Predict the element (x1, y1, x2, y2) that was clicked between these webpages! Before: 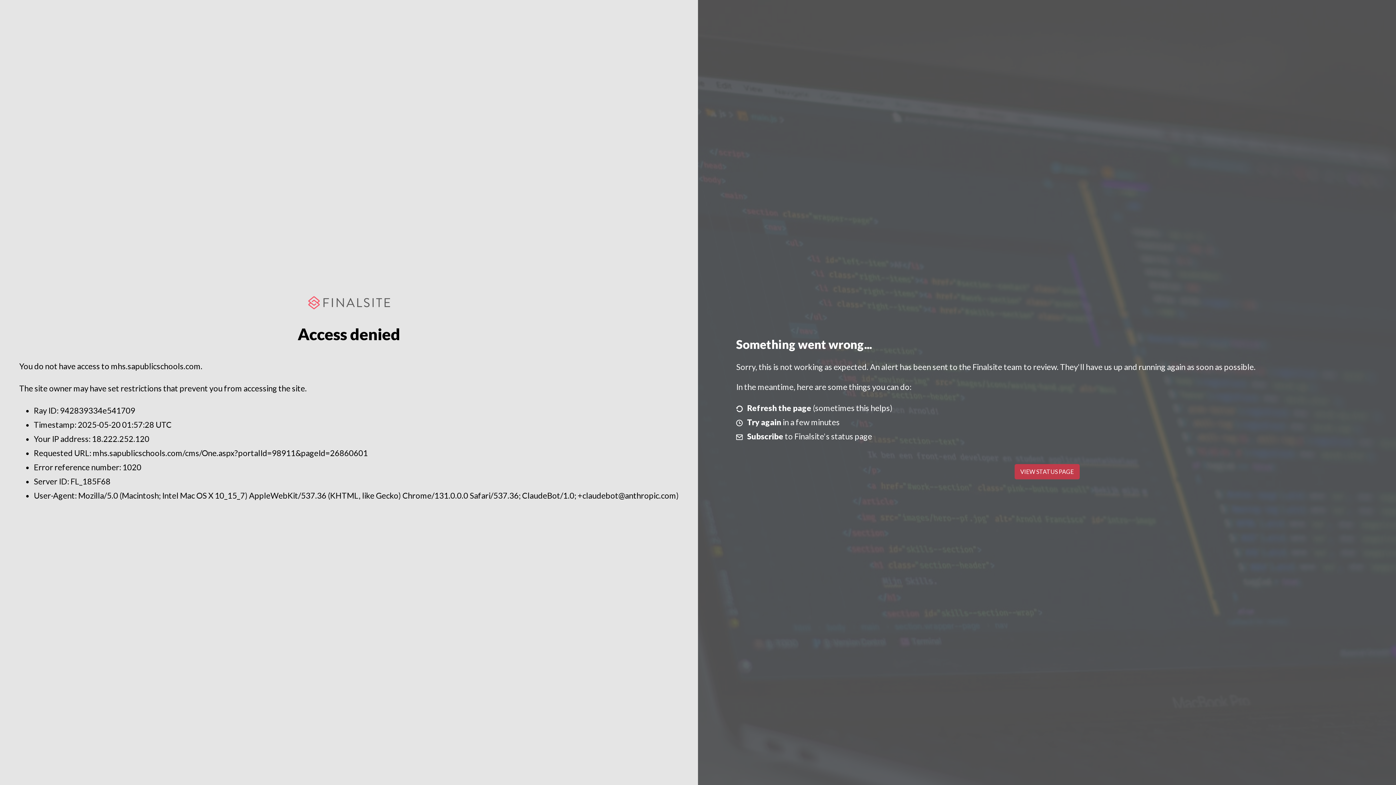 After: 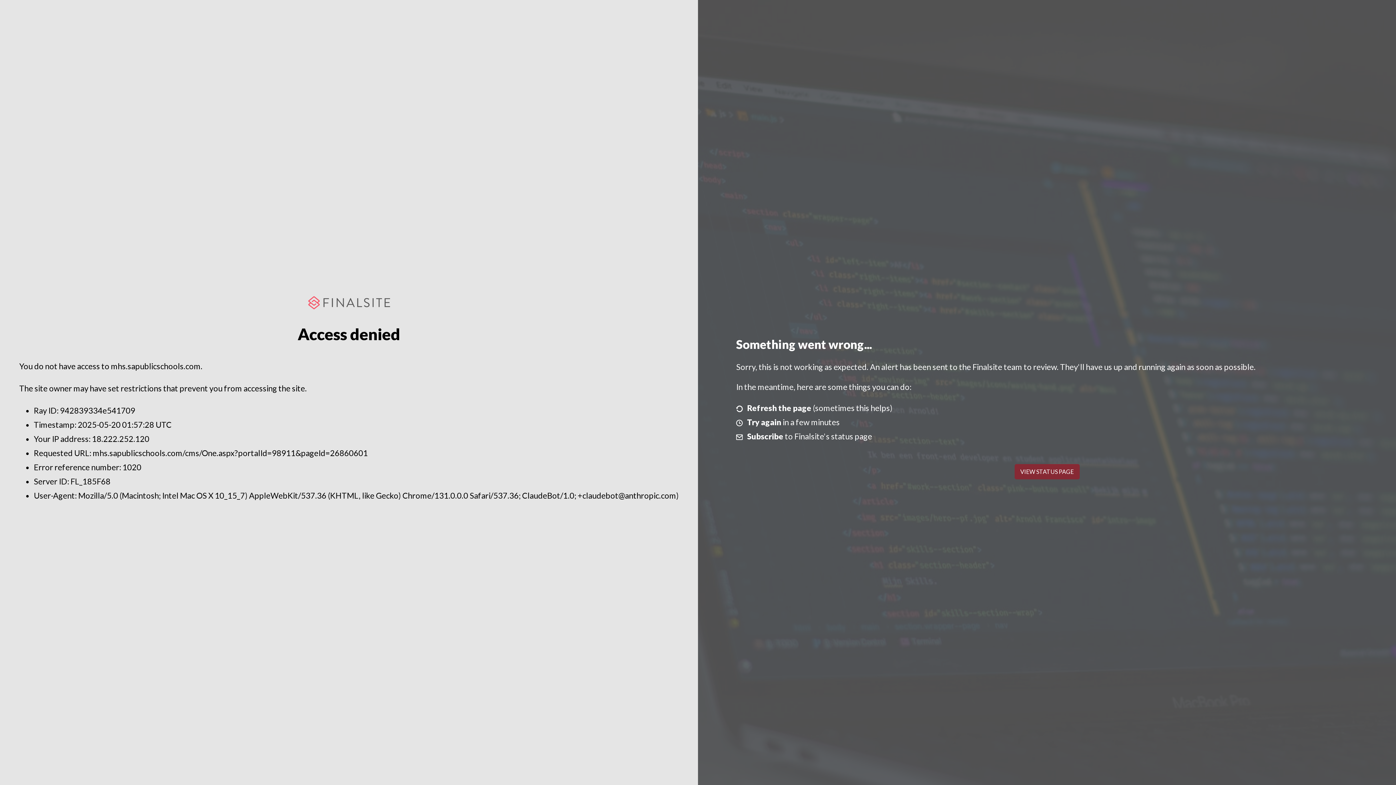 Action: label: VIEW STATUS PAGE bbox: (1014, 464, 1079, 479)